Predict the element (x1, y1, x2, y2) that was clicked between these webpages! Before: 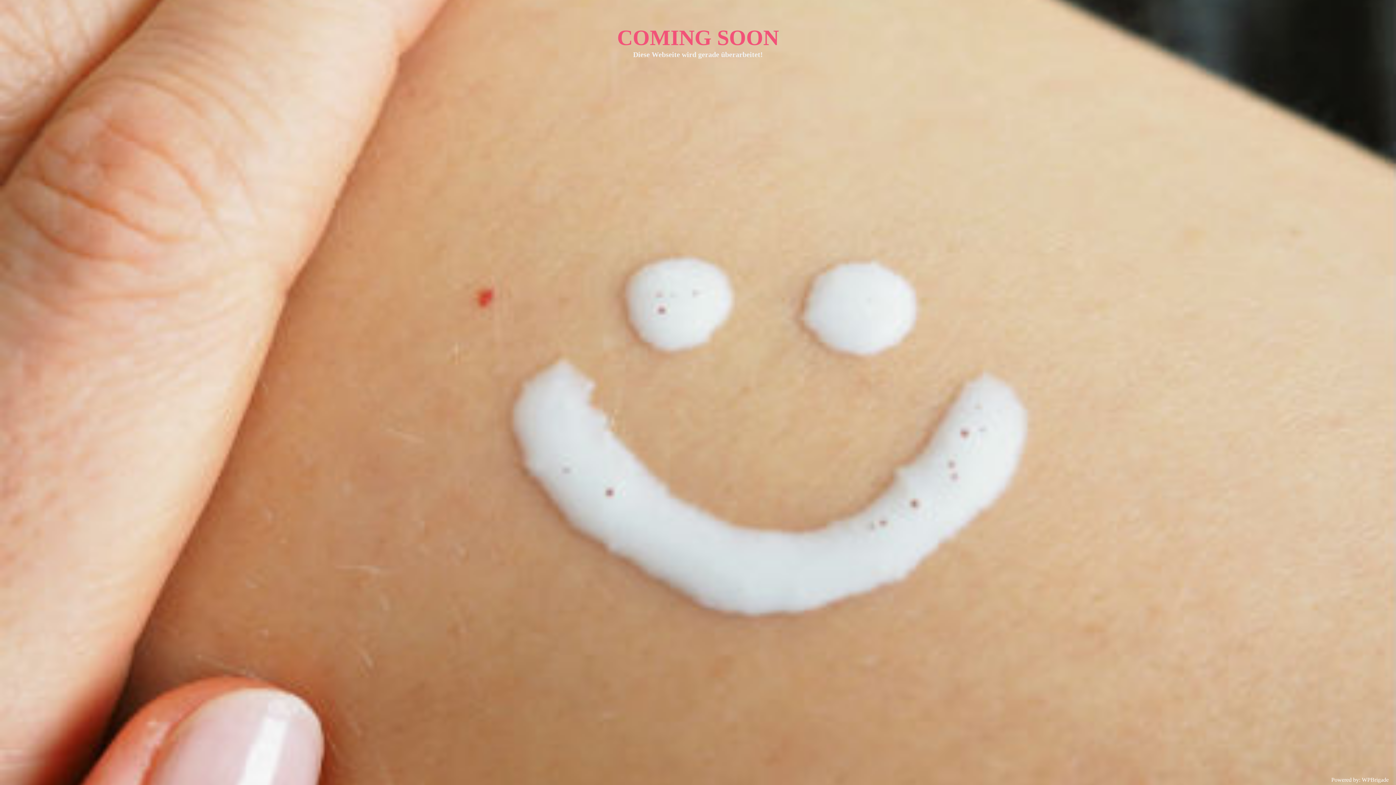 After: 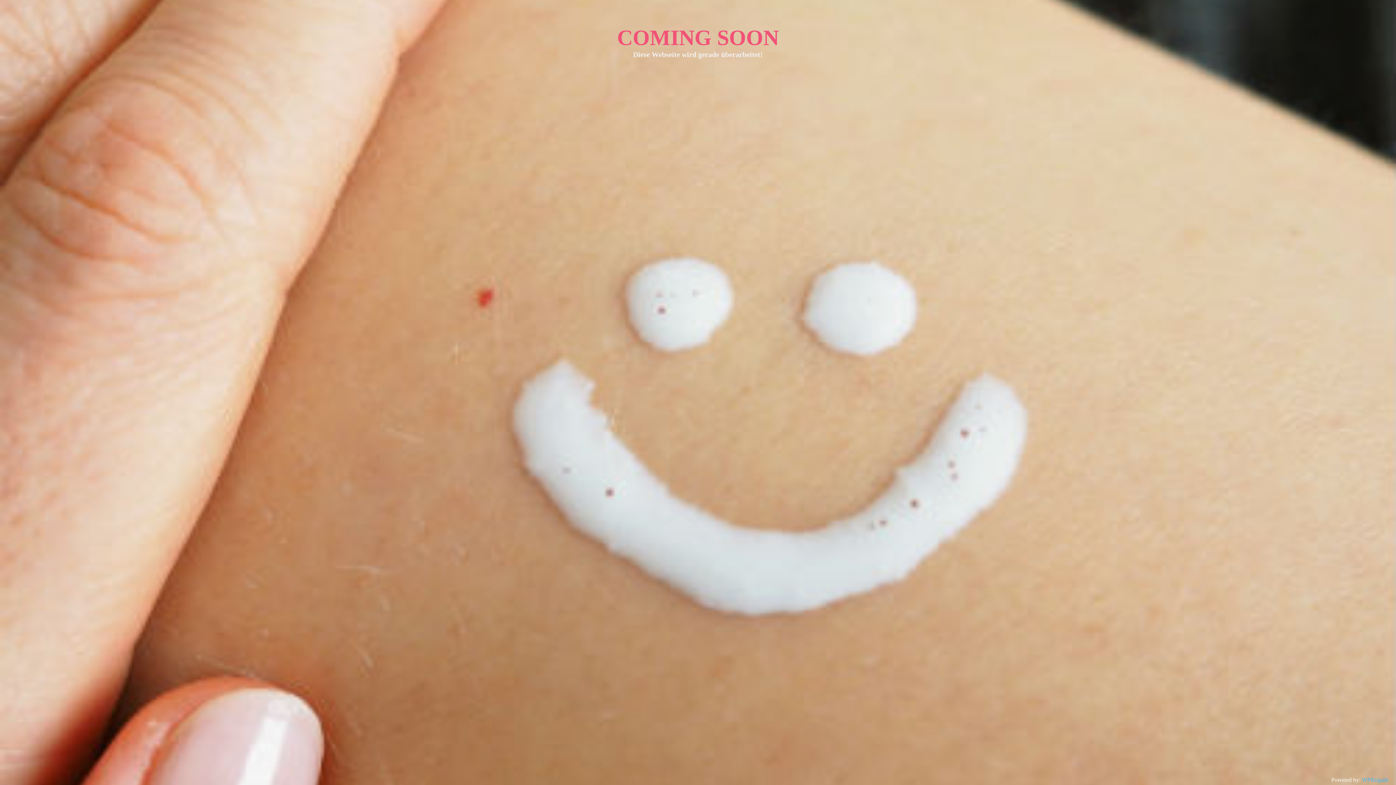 Action: label: WPBrigade bbox: (1362, 777, 1389, 783)